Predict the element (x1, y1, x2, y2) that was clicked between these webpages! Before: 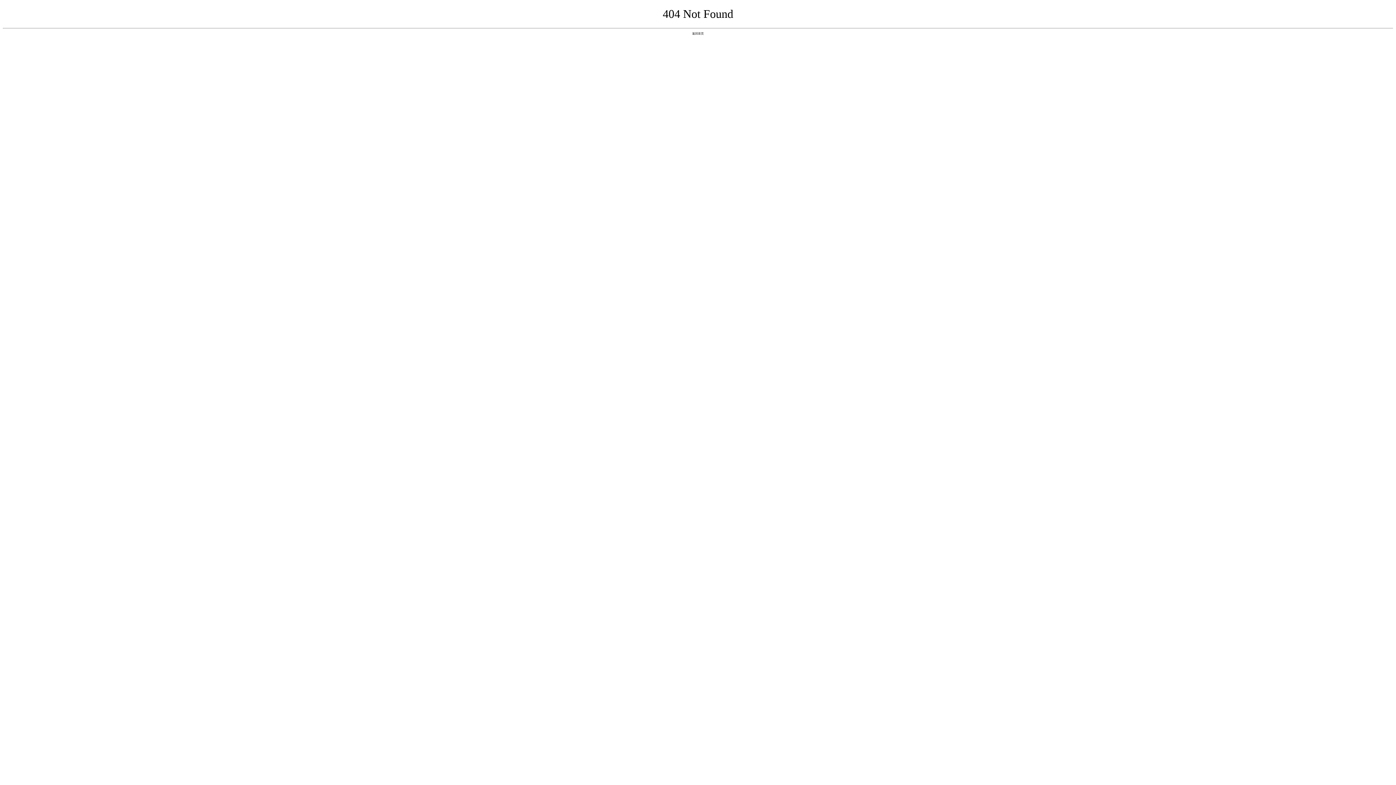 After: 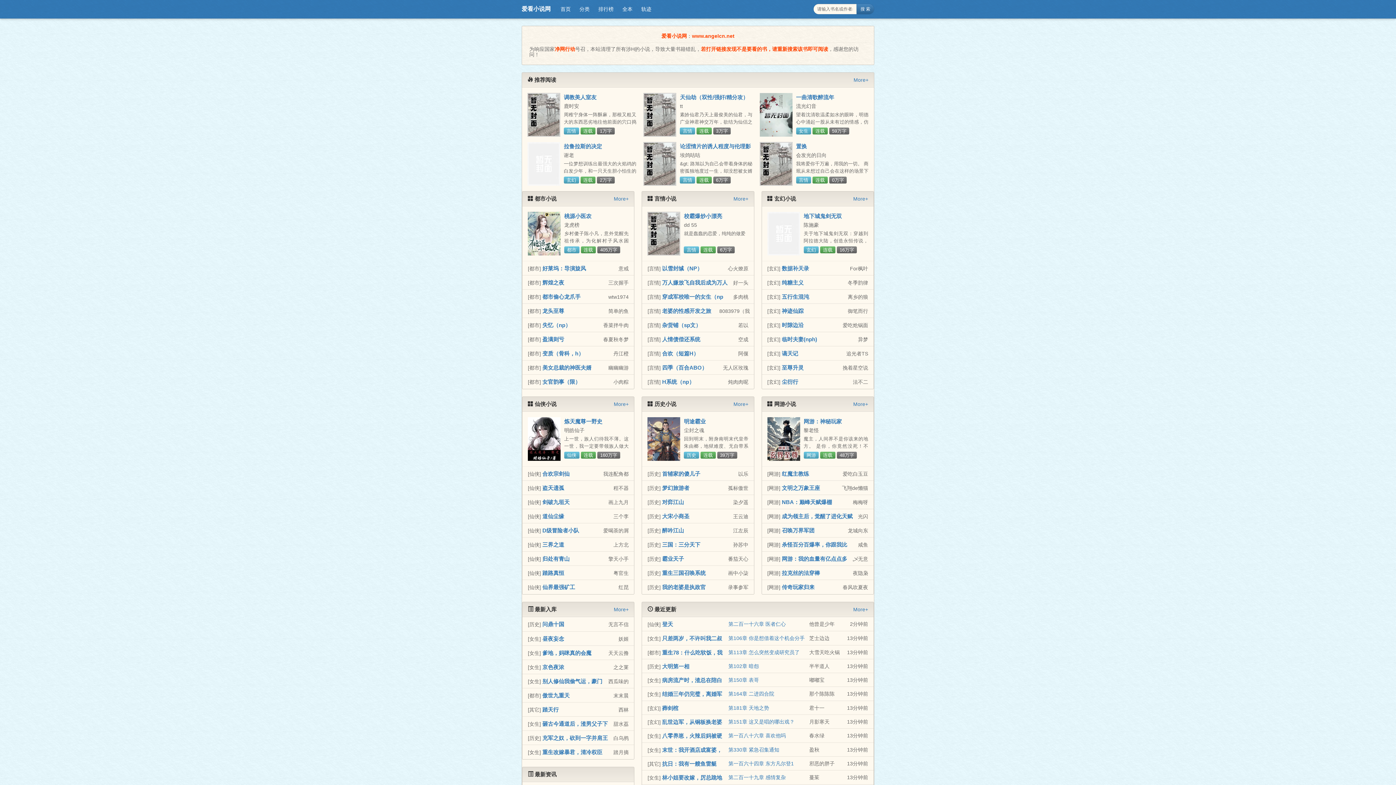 Action: bbox: (692, 31, 704, 35) label: 返回首页